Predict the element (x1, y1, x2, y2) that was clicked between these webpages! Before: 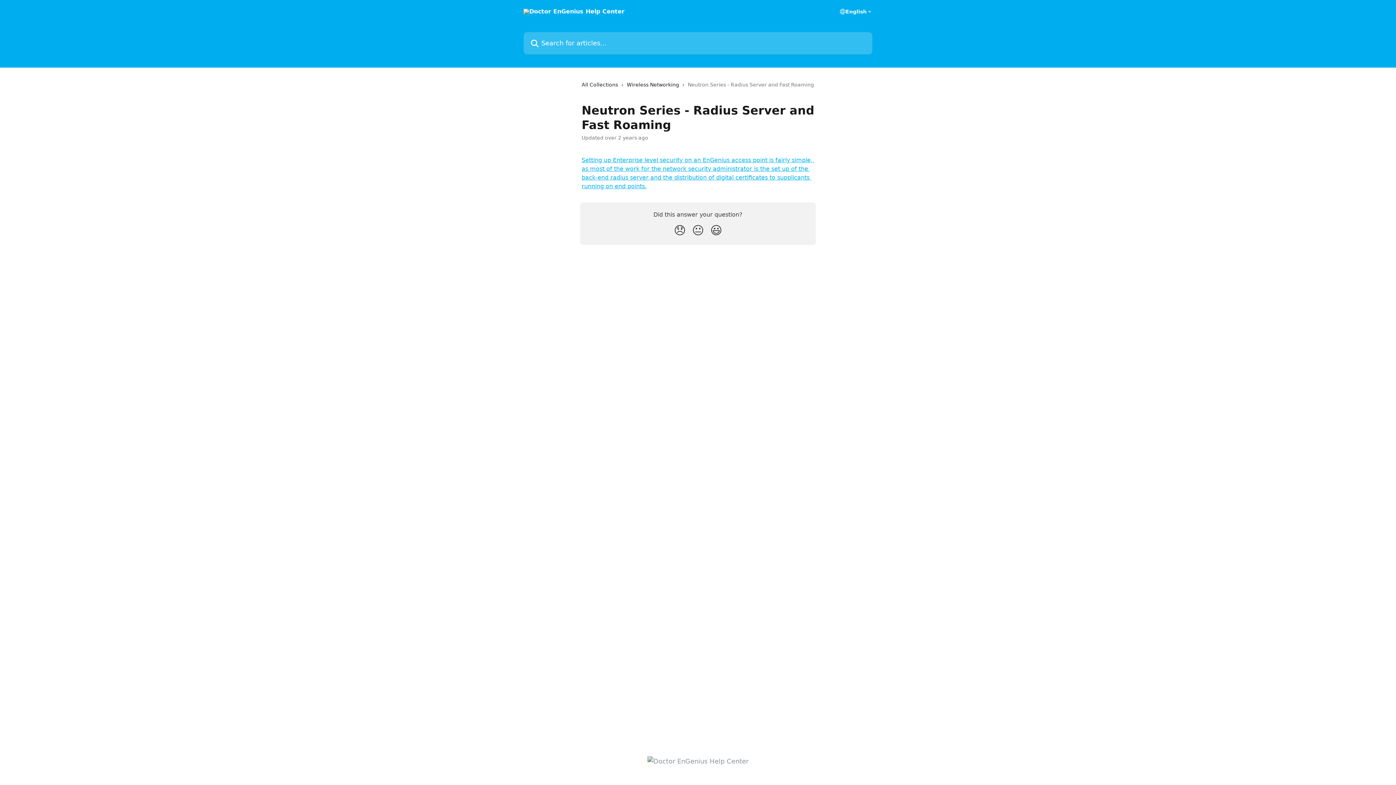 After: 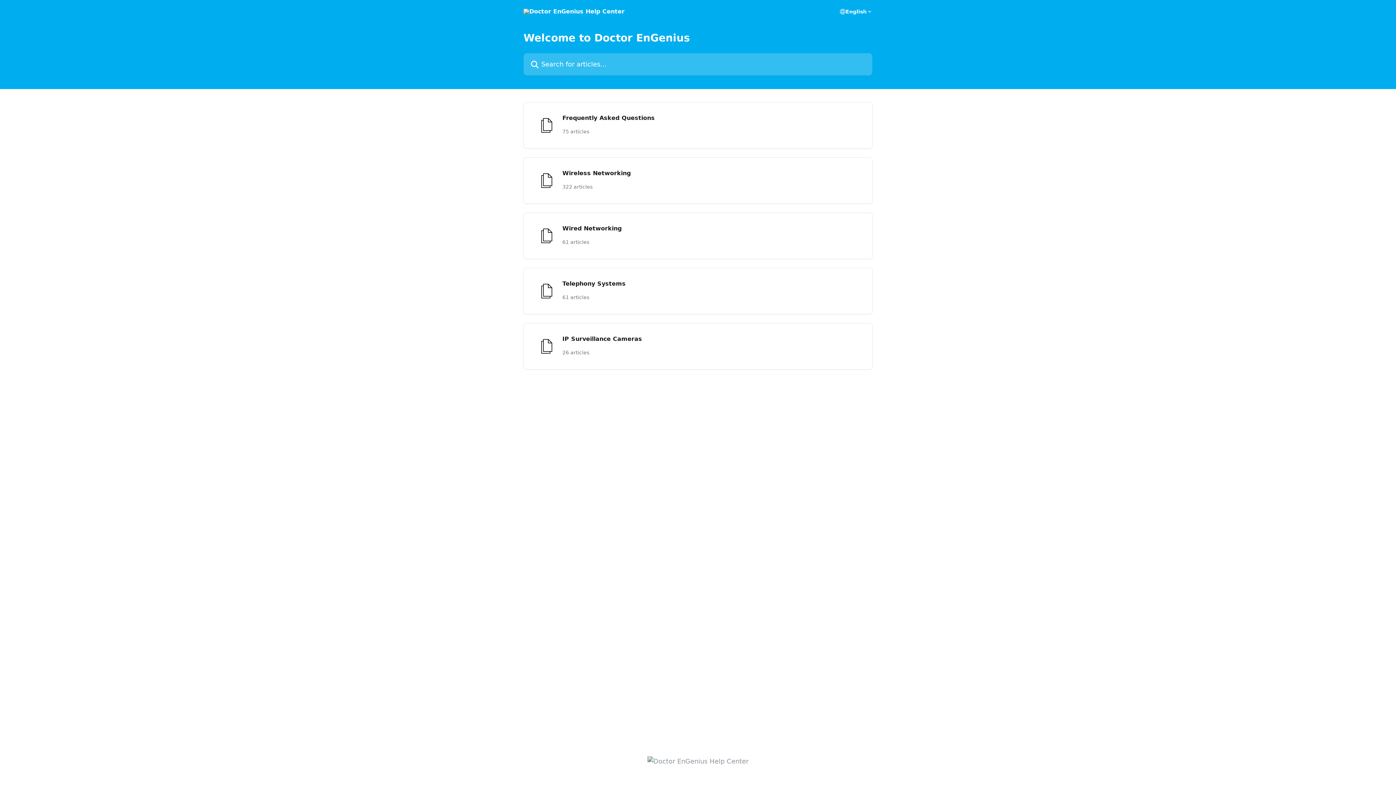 Action: label: All Collections bbox: (581, 80, 621, 88)